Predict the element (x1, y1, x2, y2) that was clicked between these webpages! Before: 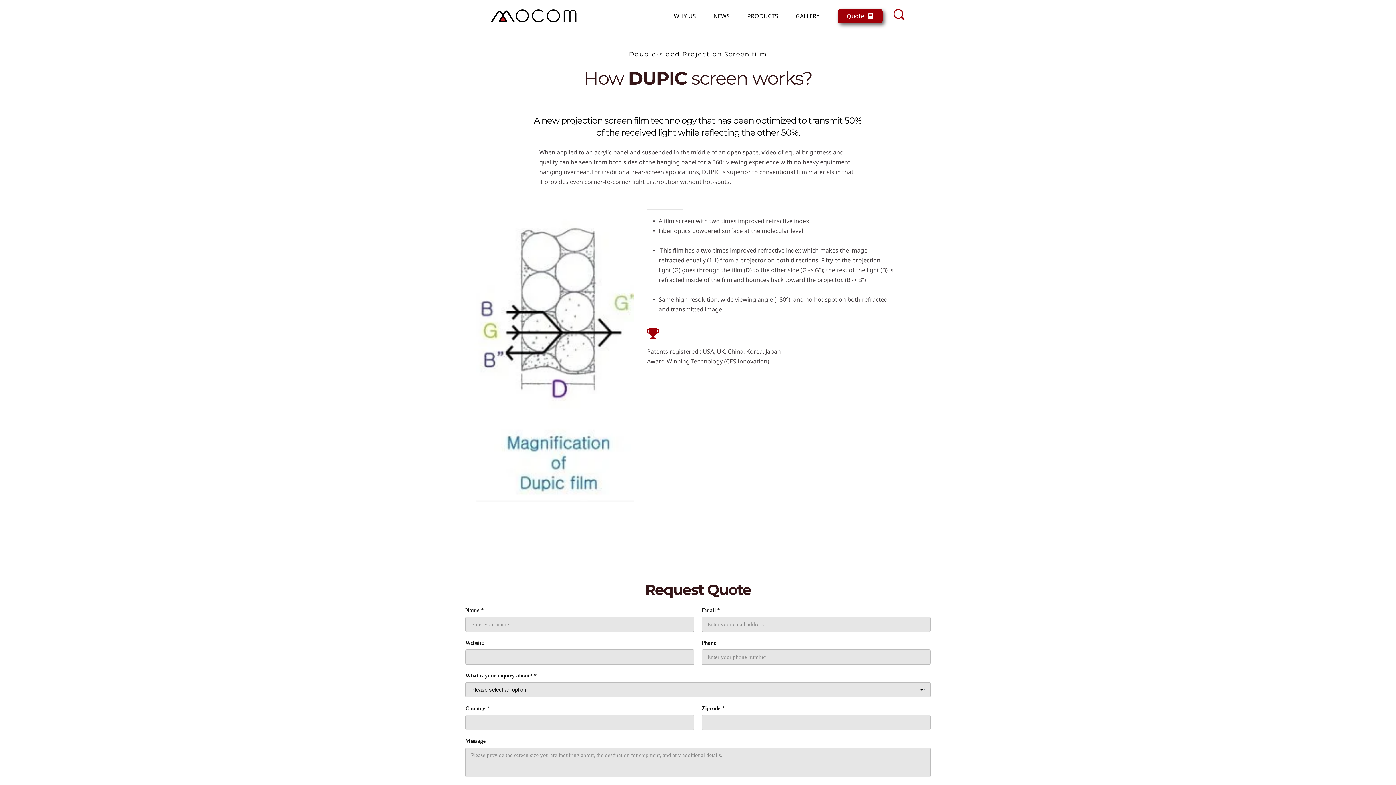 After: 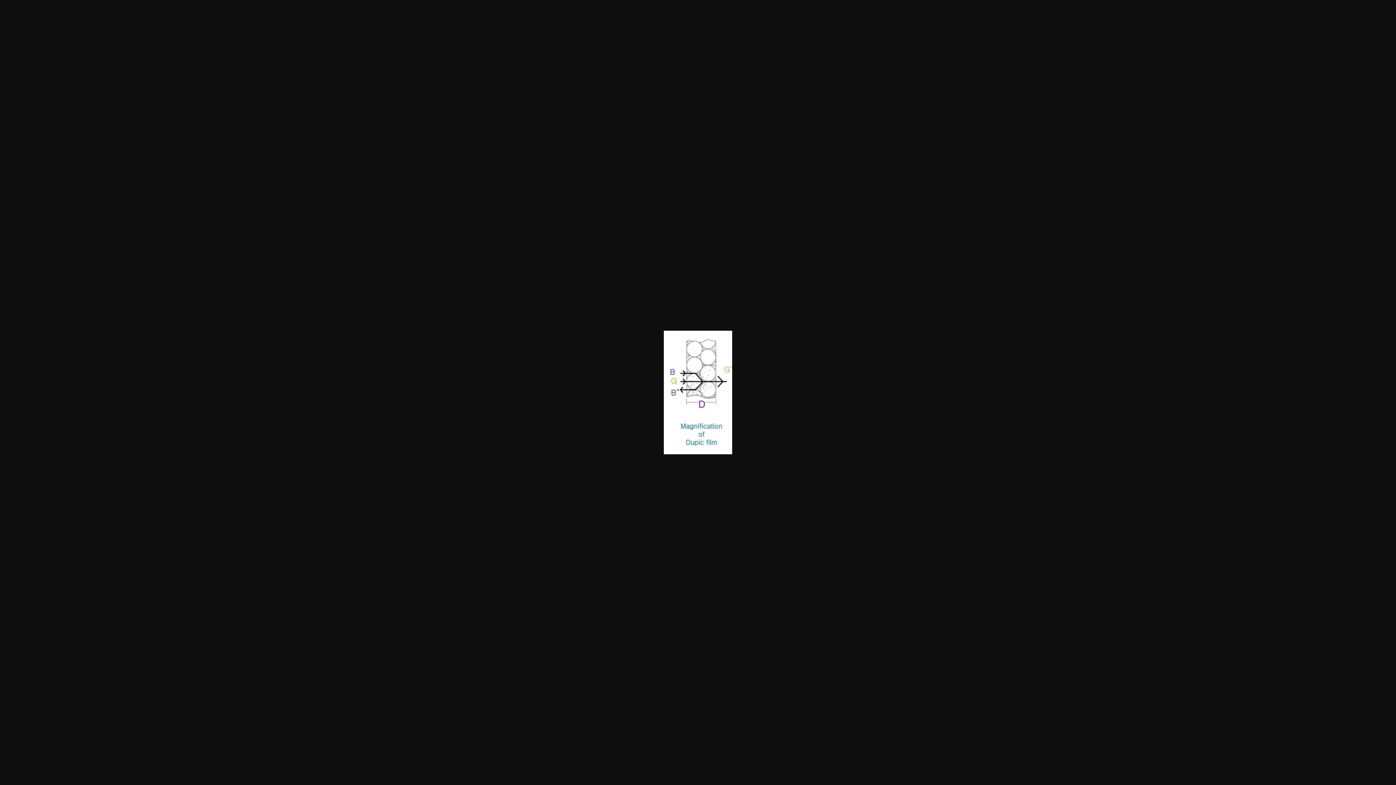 Action: bbox: (465, 206, 634, 512)